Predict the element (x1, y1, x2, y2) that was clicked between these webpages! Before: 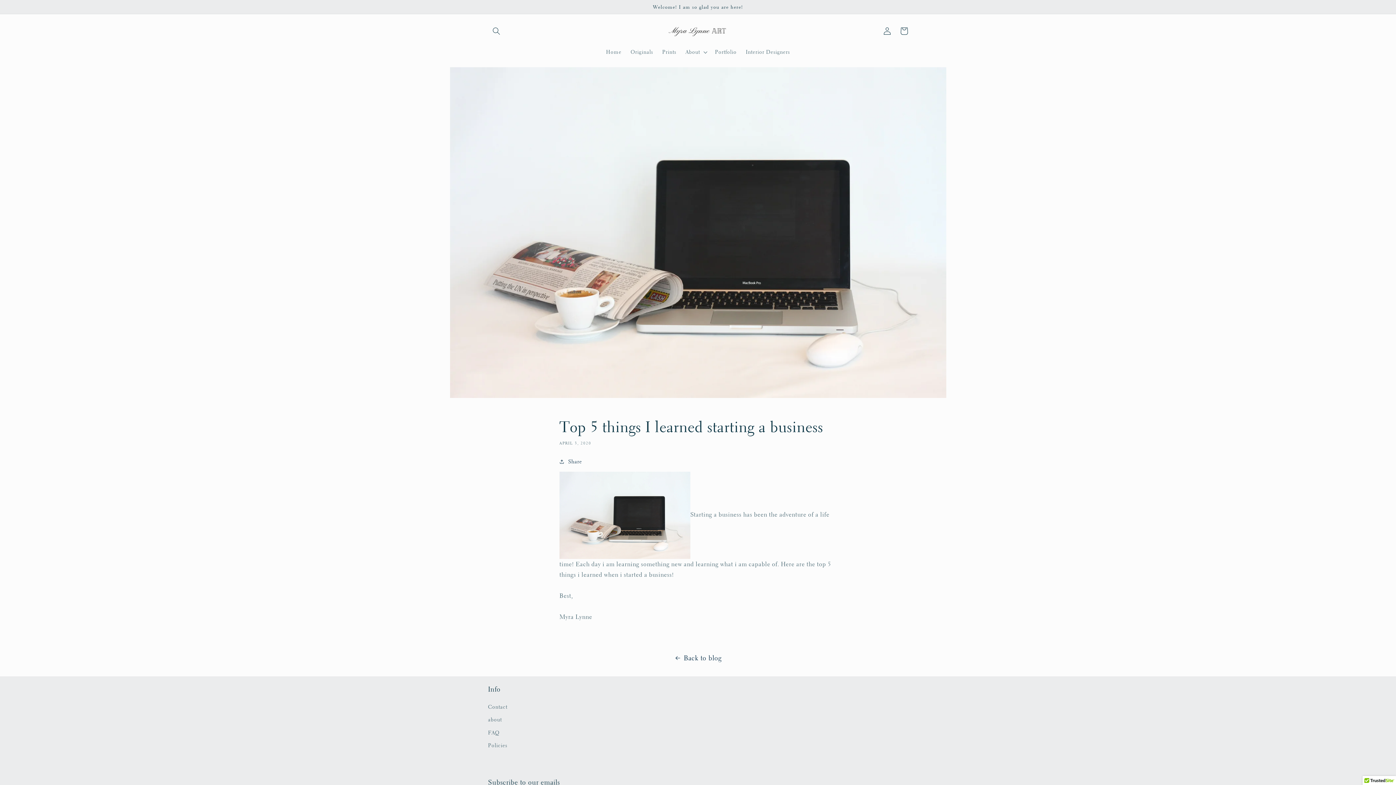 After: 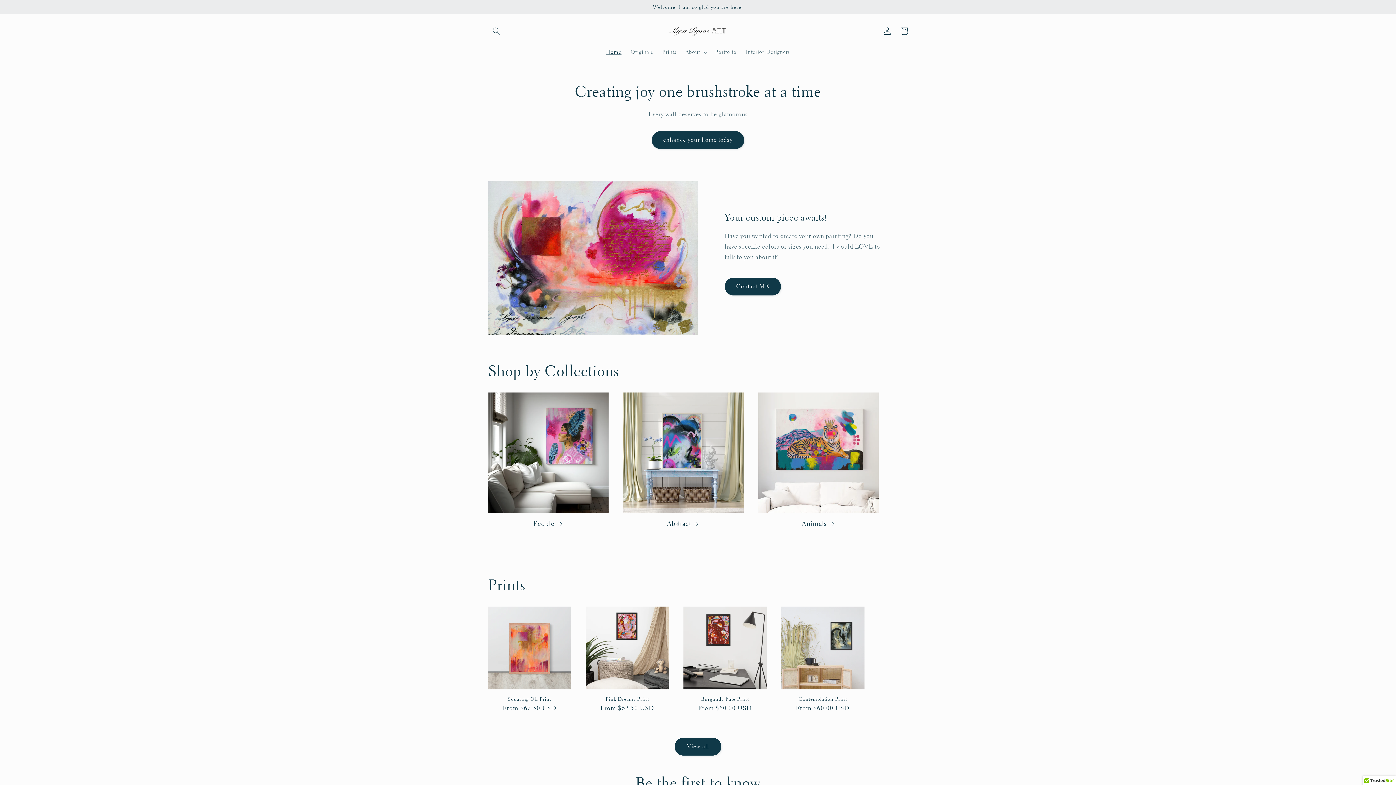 Action: bbox: (664, 21, 731, 40)